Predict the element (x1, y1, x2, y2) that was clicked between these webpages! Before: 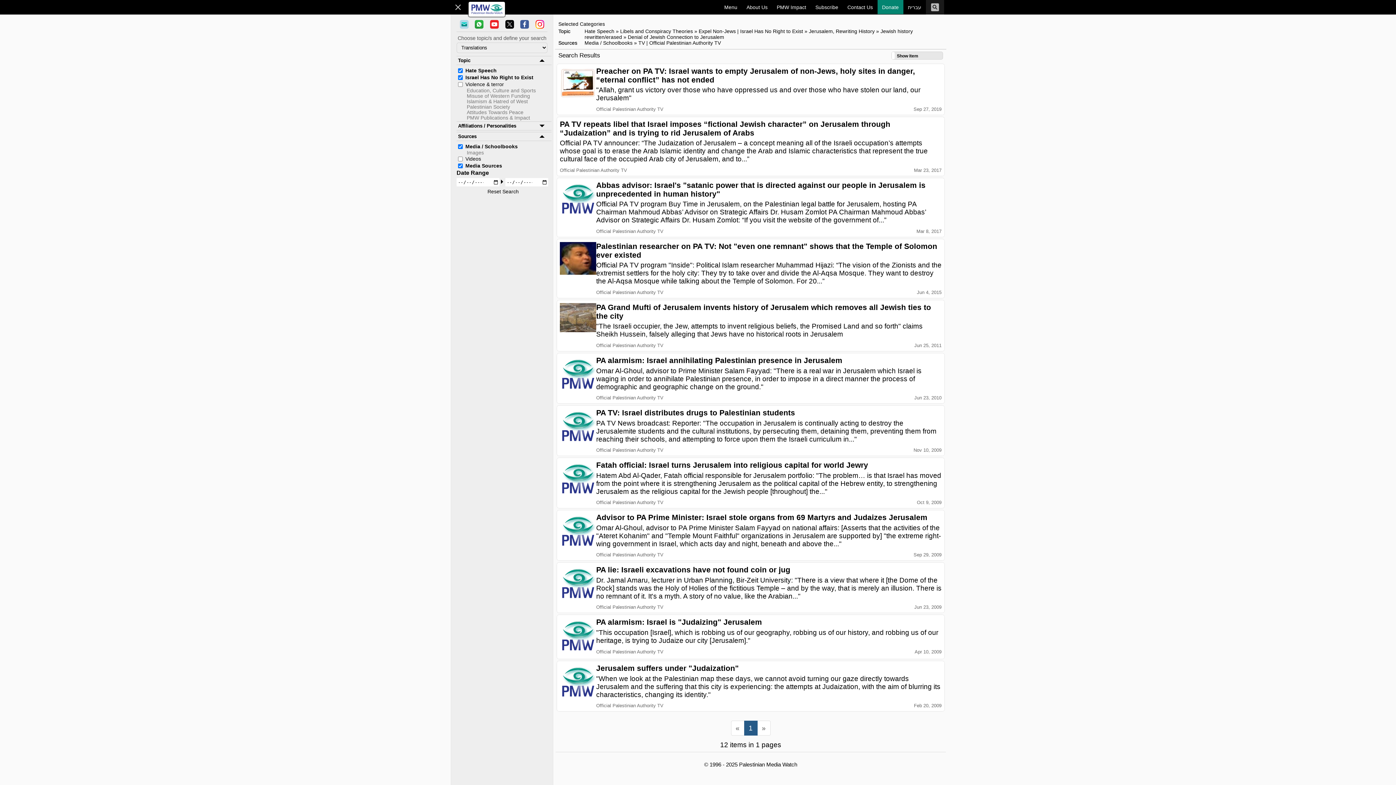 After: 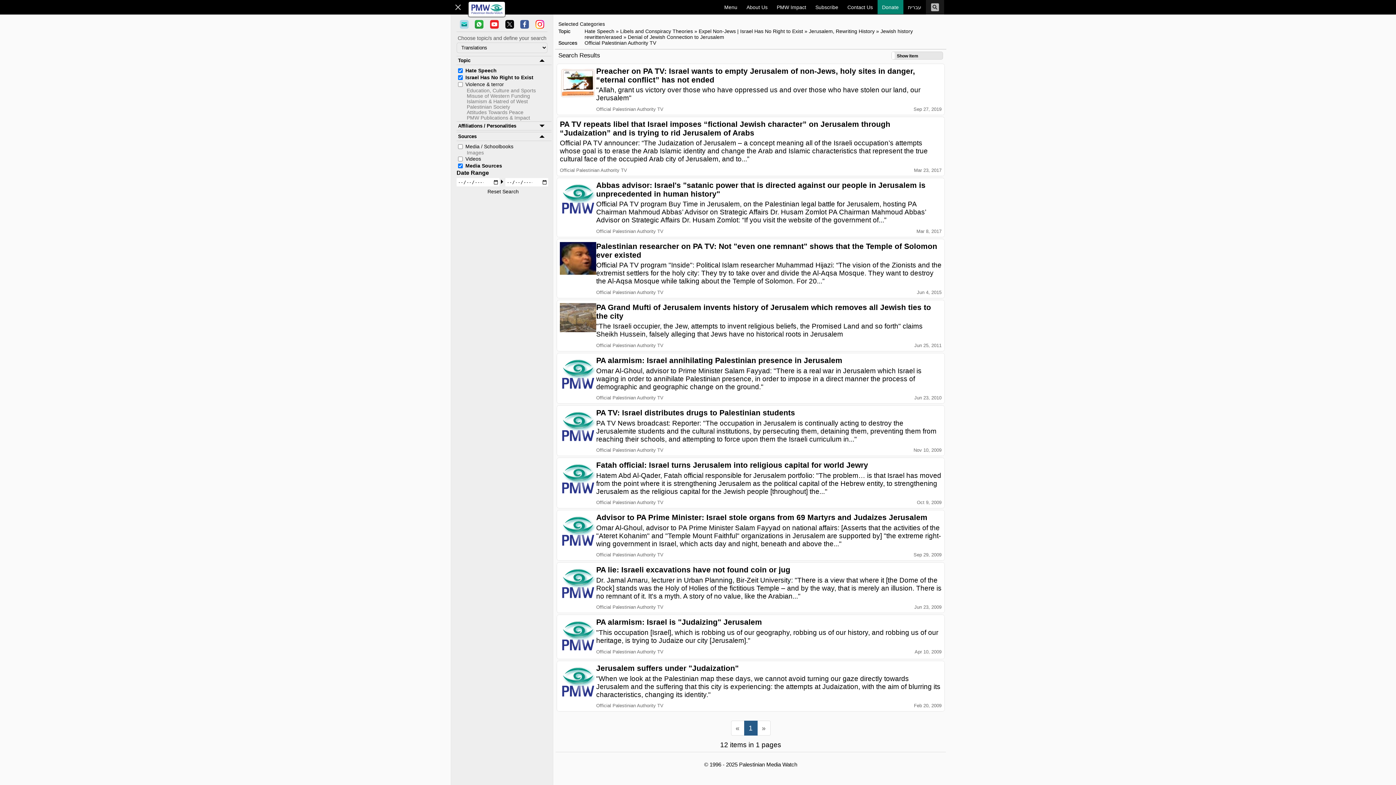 Action: bbox: (464, 143, 519, 150) label: Media / Schoolbooks